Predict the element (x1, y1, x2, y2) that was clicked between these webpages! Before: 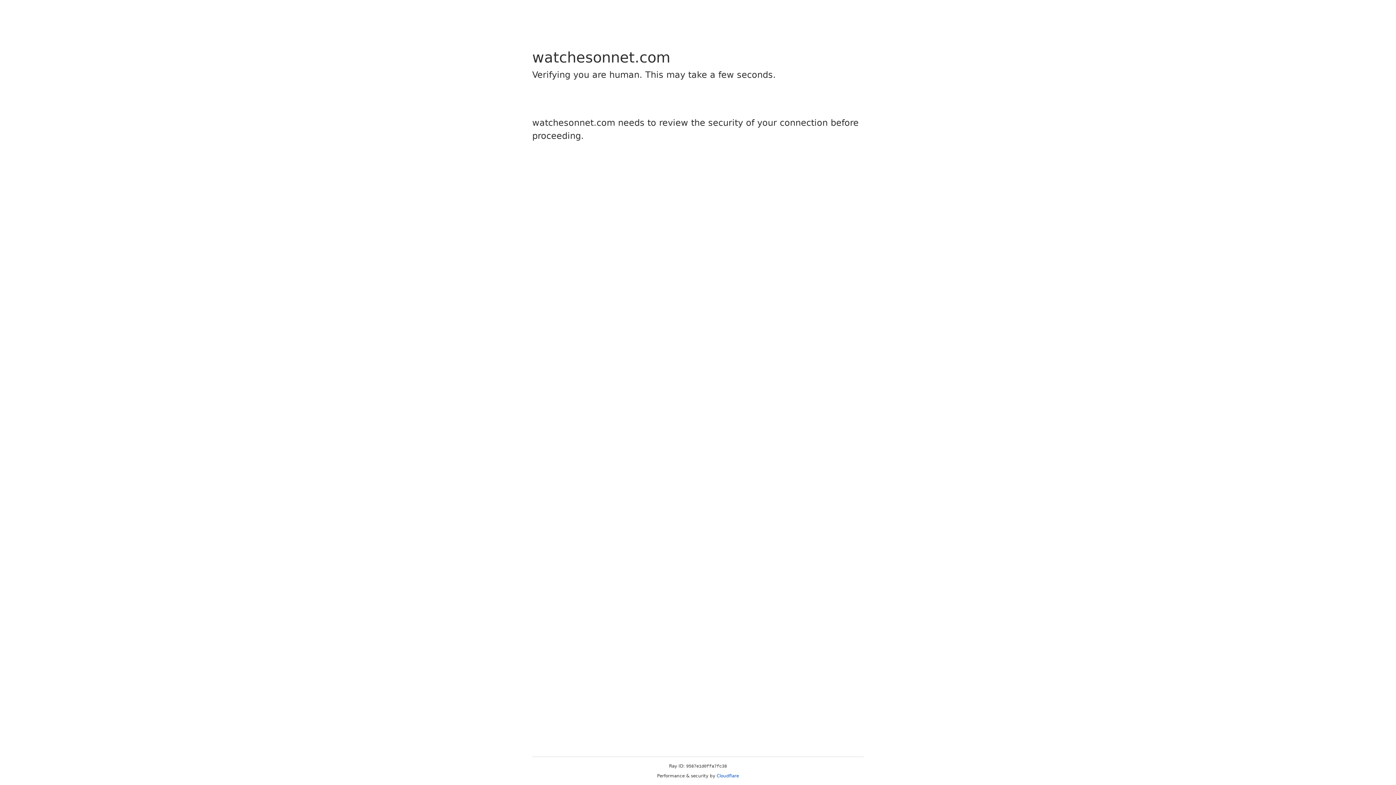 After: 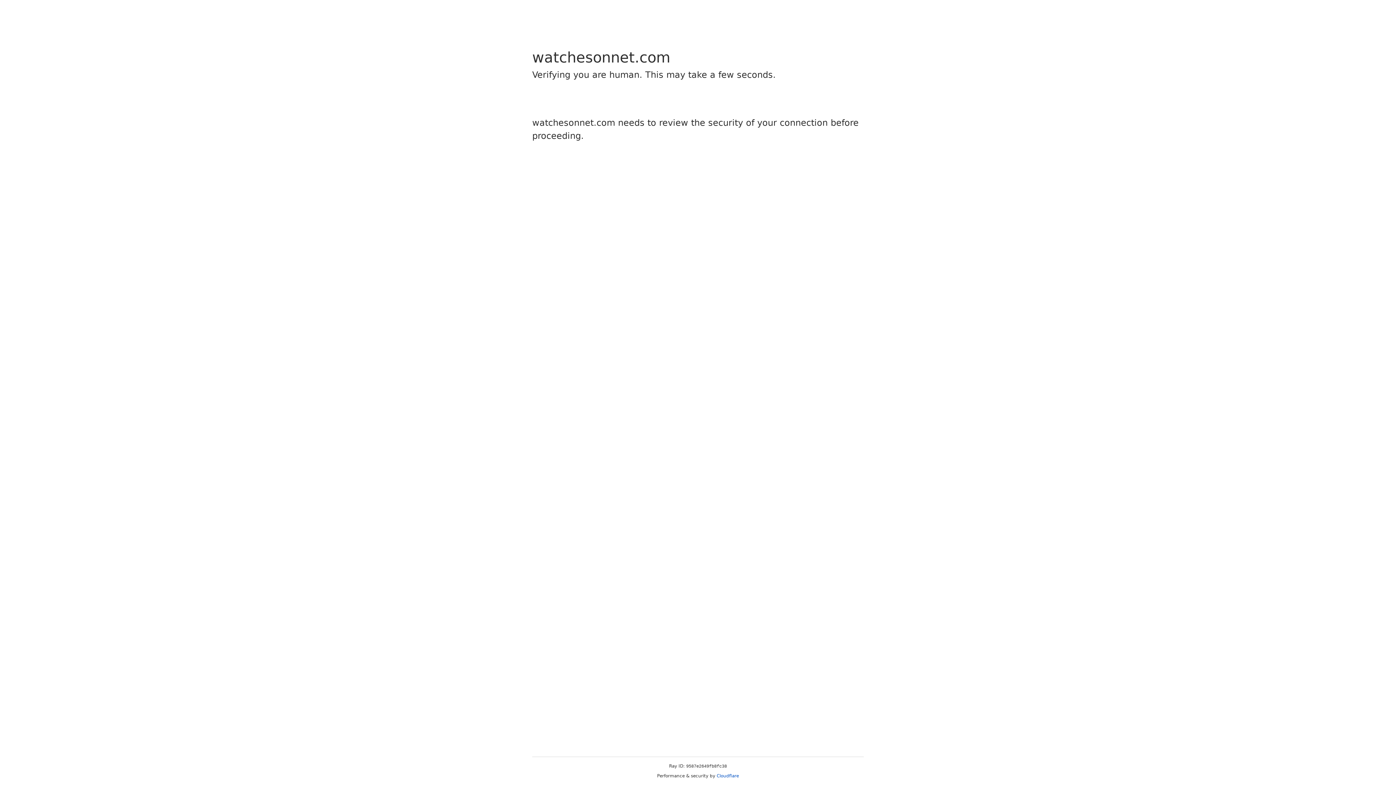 Action: bbox: (716, 773, 739, 778) label: Cloudflare